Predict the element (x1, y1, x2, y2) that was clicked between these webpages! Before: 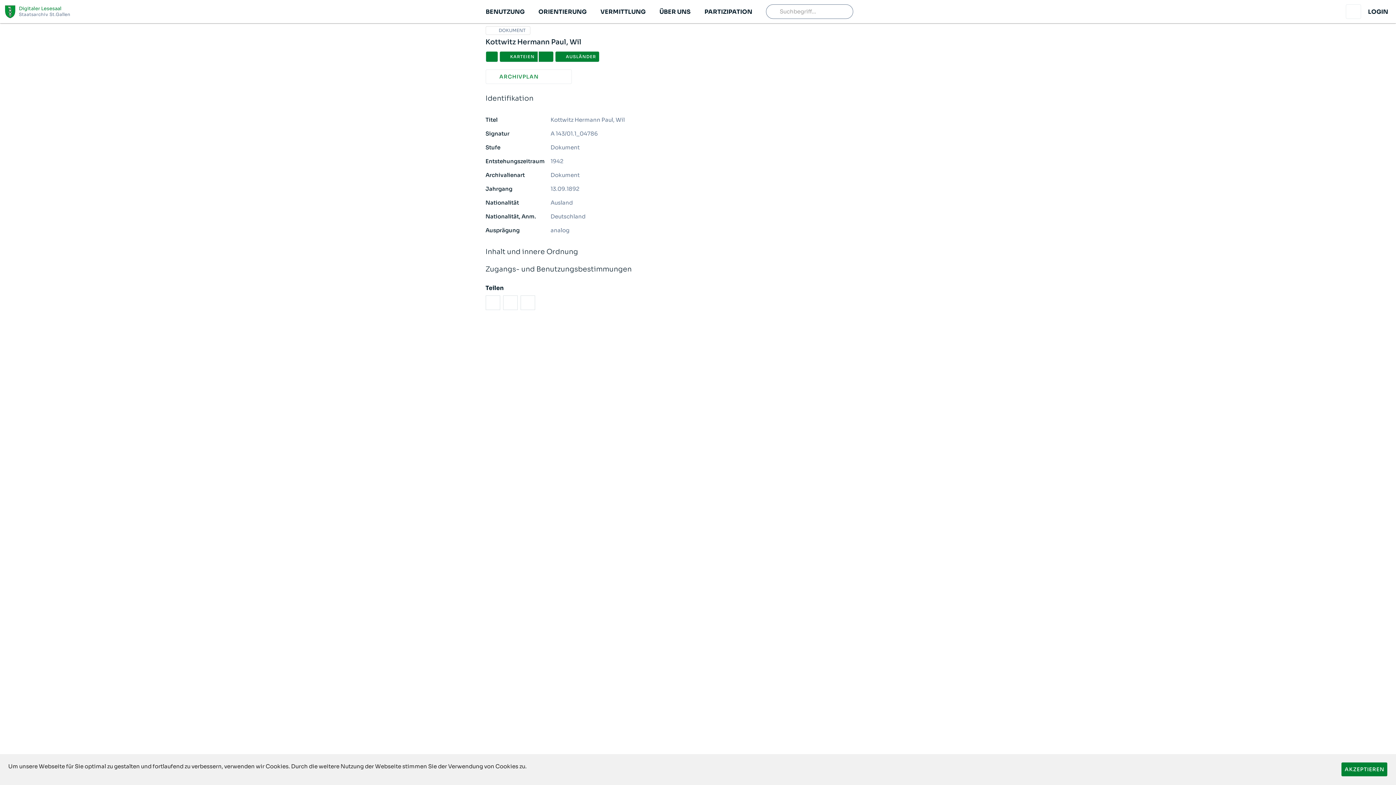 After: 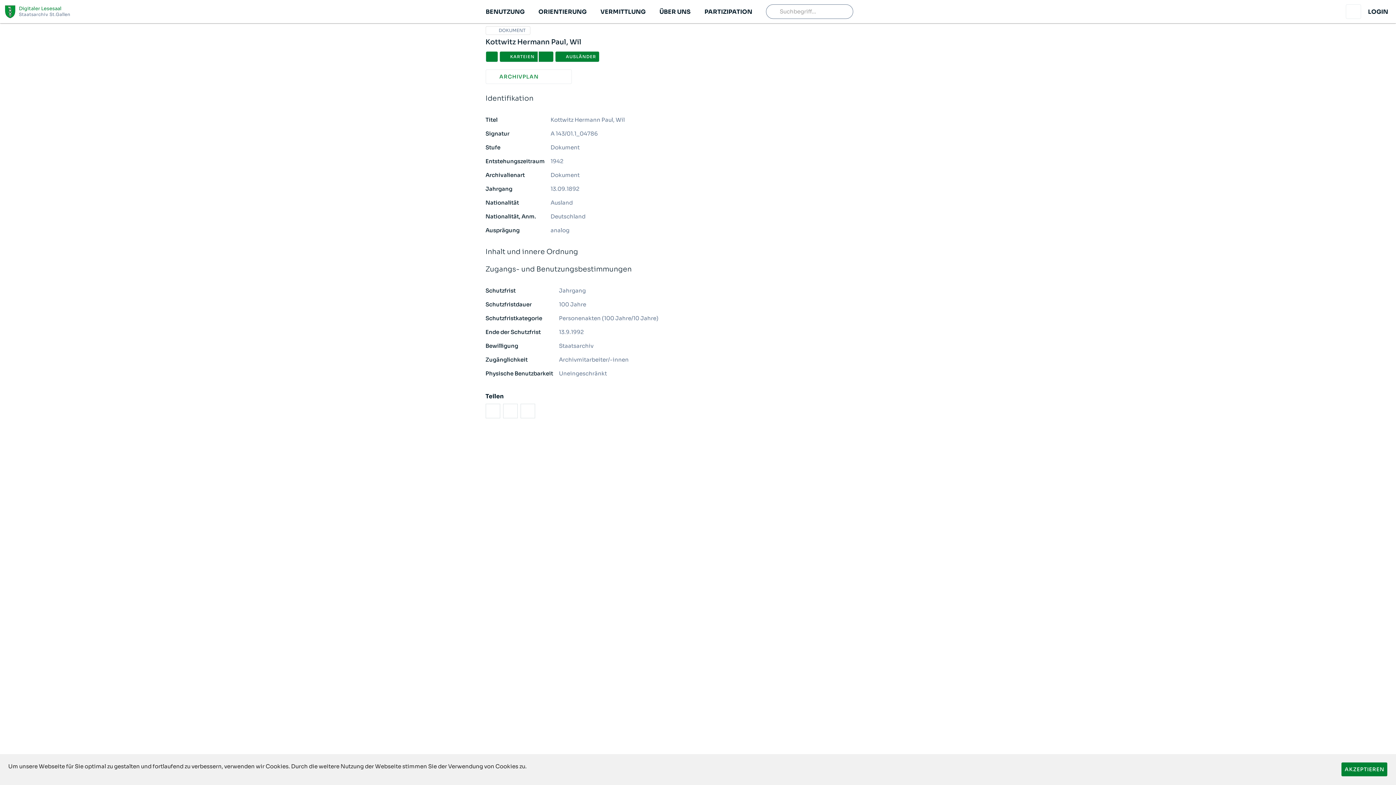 Action: label: Zugangs- und Benutzungsbestimmungen bbox: (485, 245, 910, 262)